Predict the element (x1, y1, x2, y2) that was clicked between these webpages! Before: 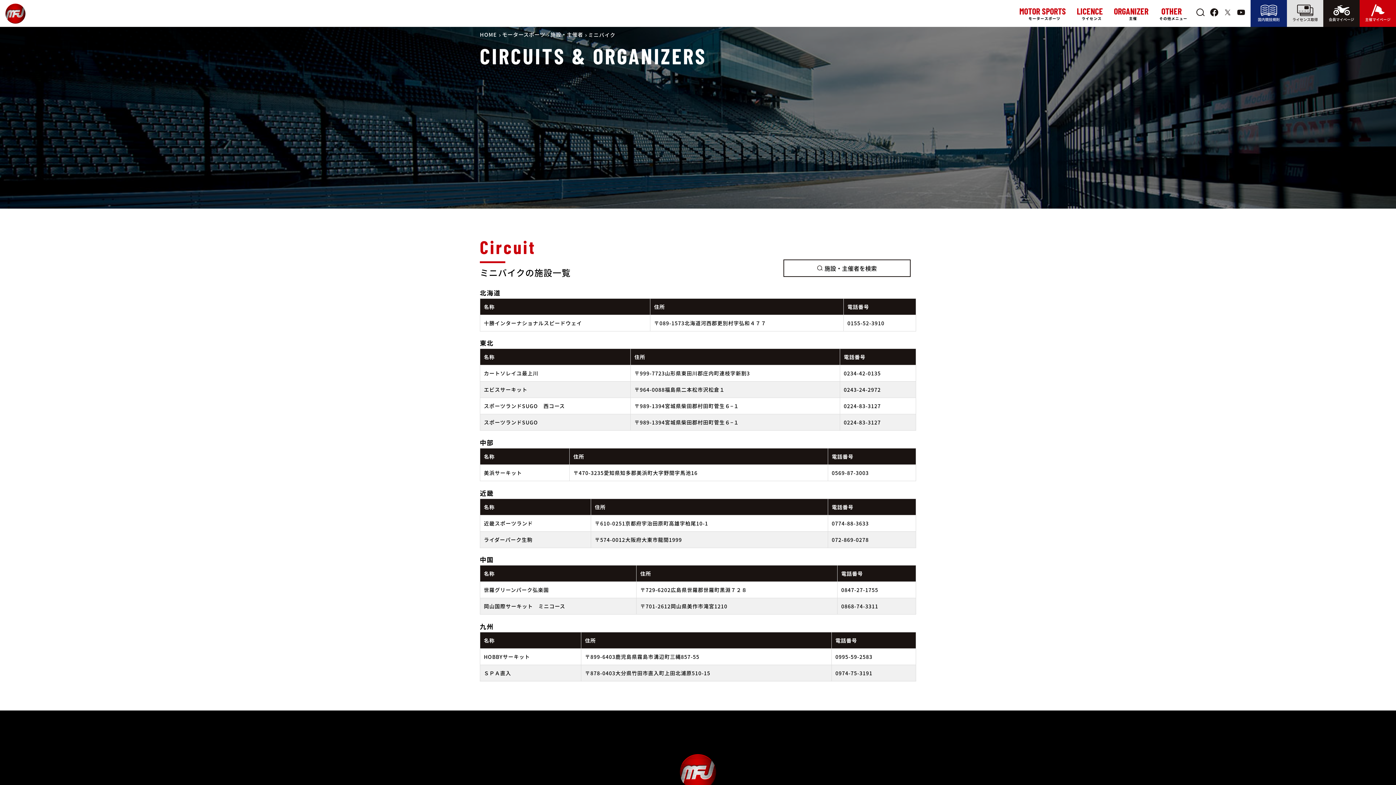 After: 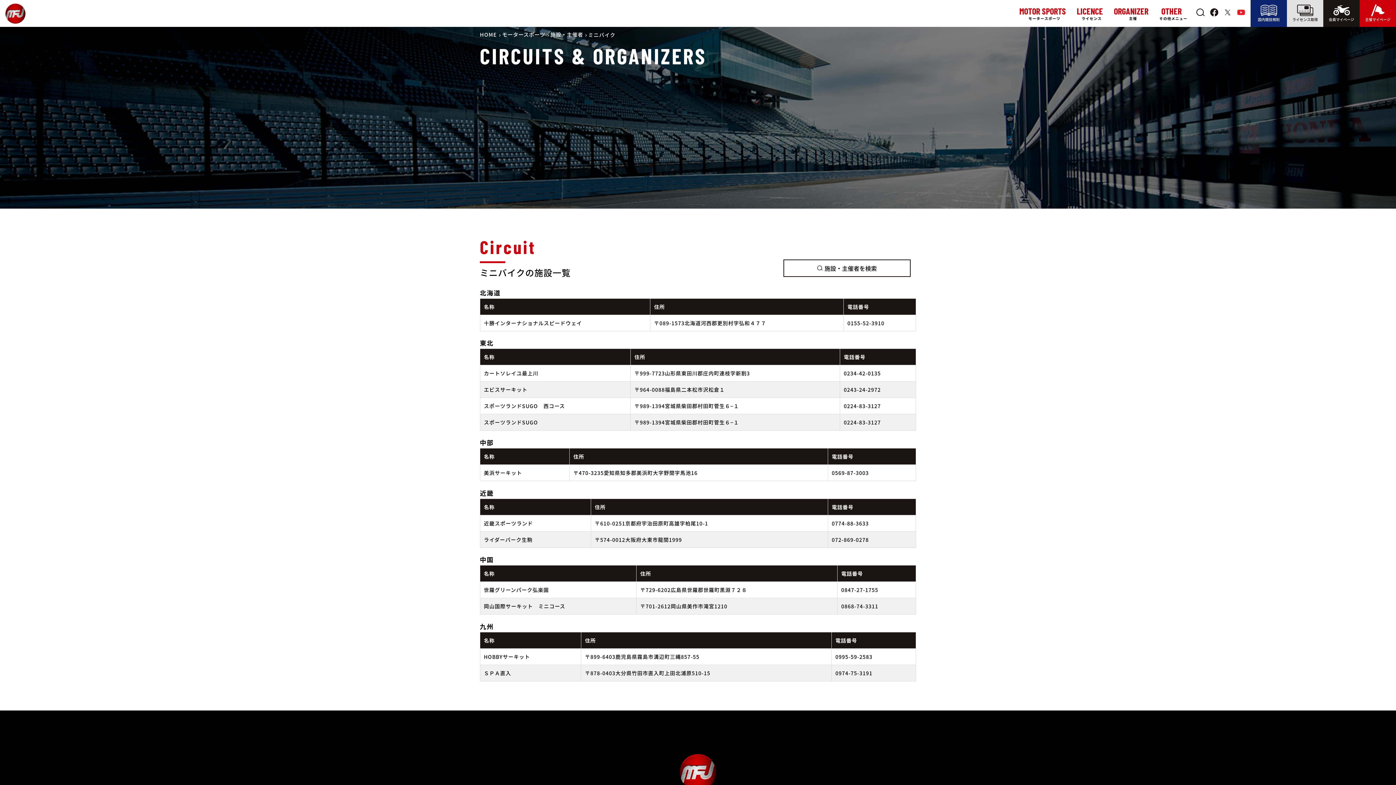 Action: bbox: (1237, 9, 1245, 17)